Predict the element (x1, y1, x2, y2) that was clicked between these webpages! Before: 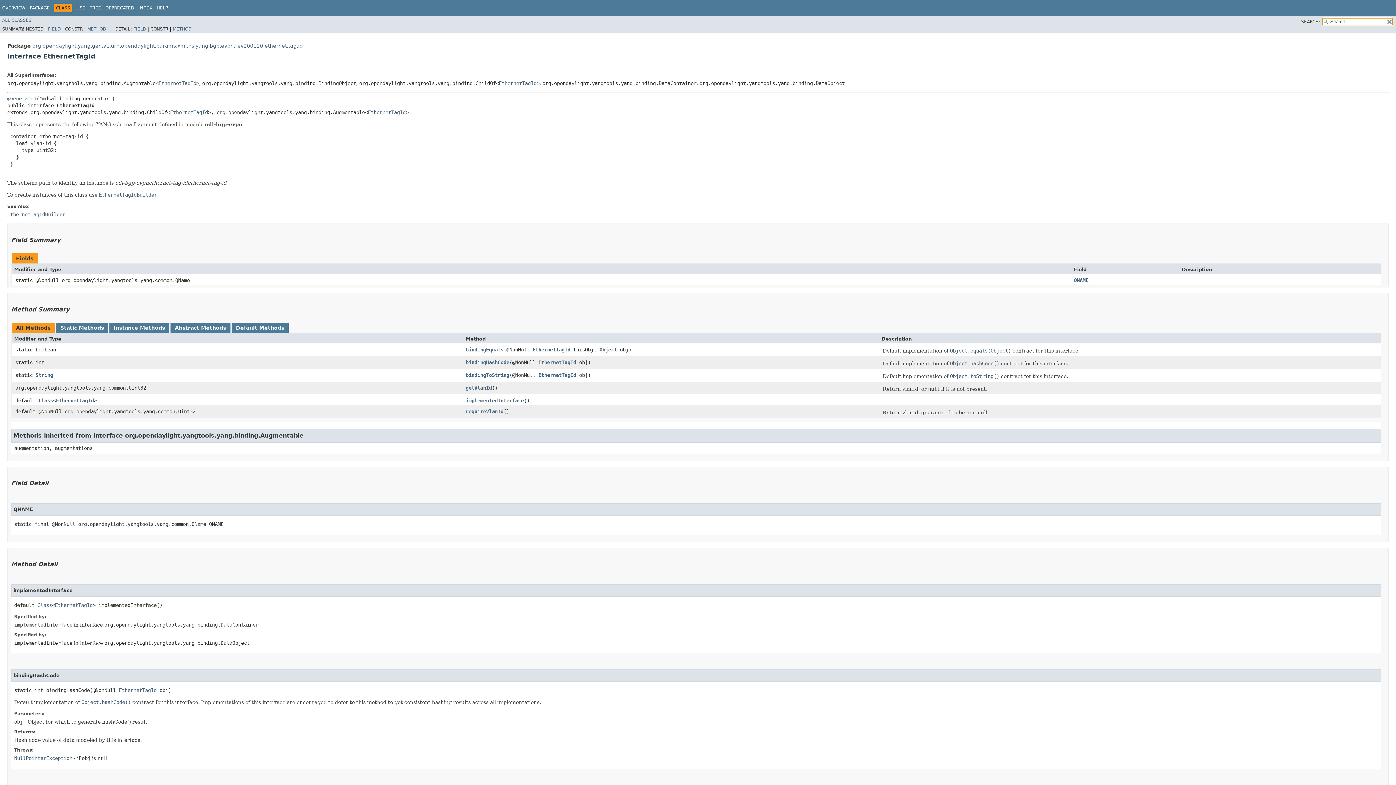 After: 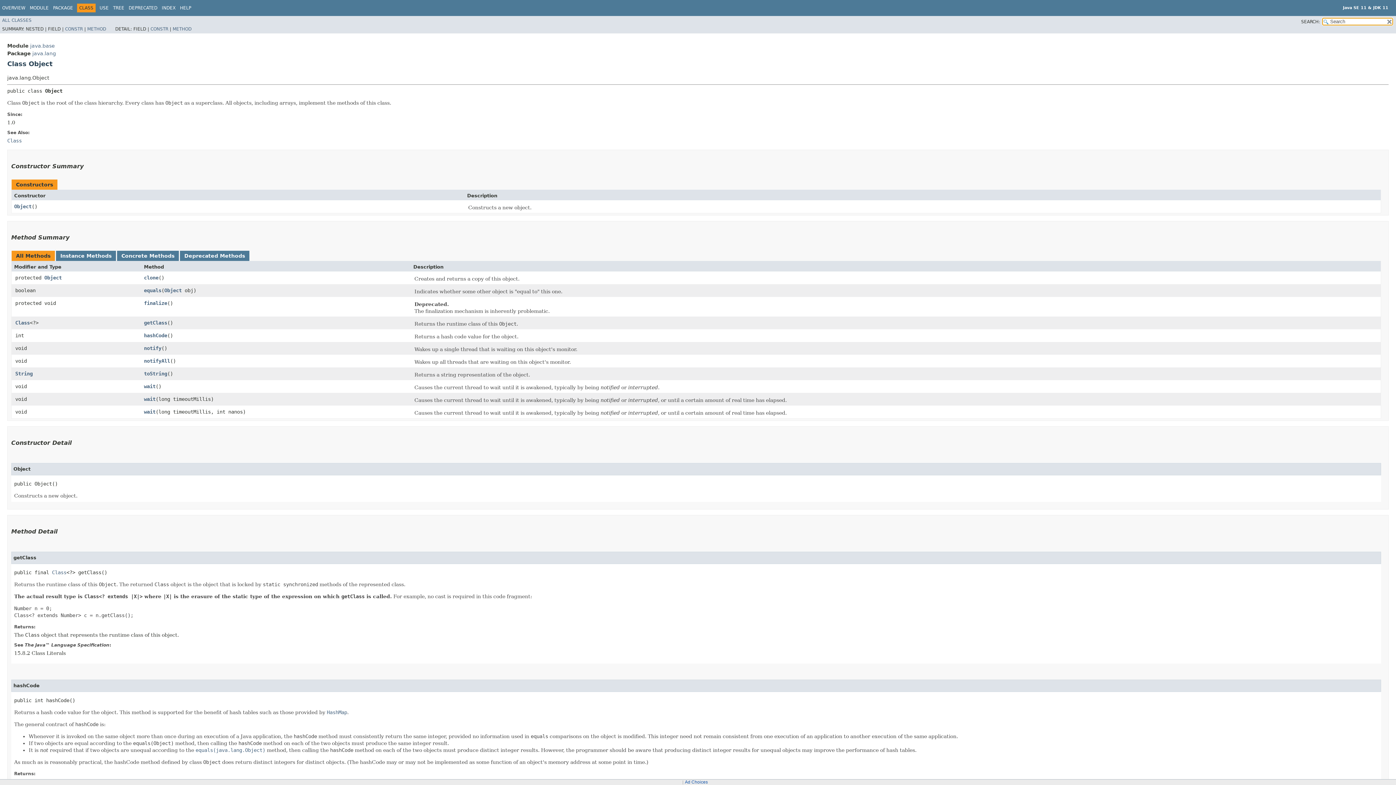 Action: bbox: (599, 346, 617, 352) label: Object